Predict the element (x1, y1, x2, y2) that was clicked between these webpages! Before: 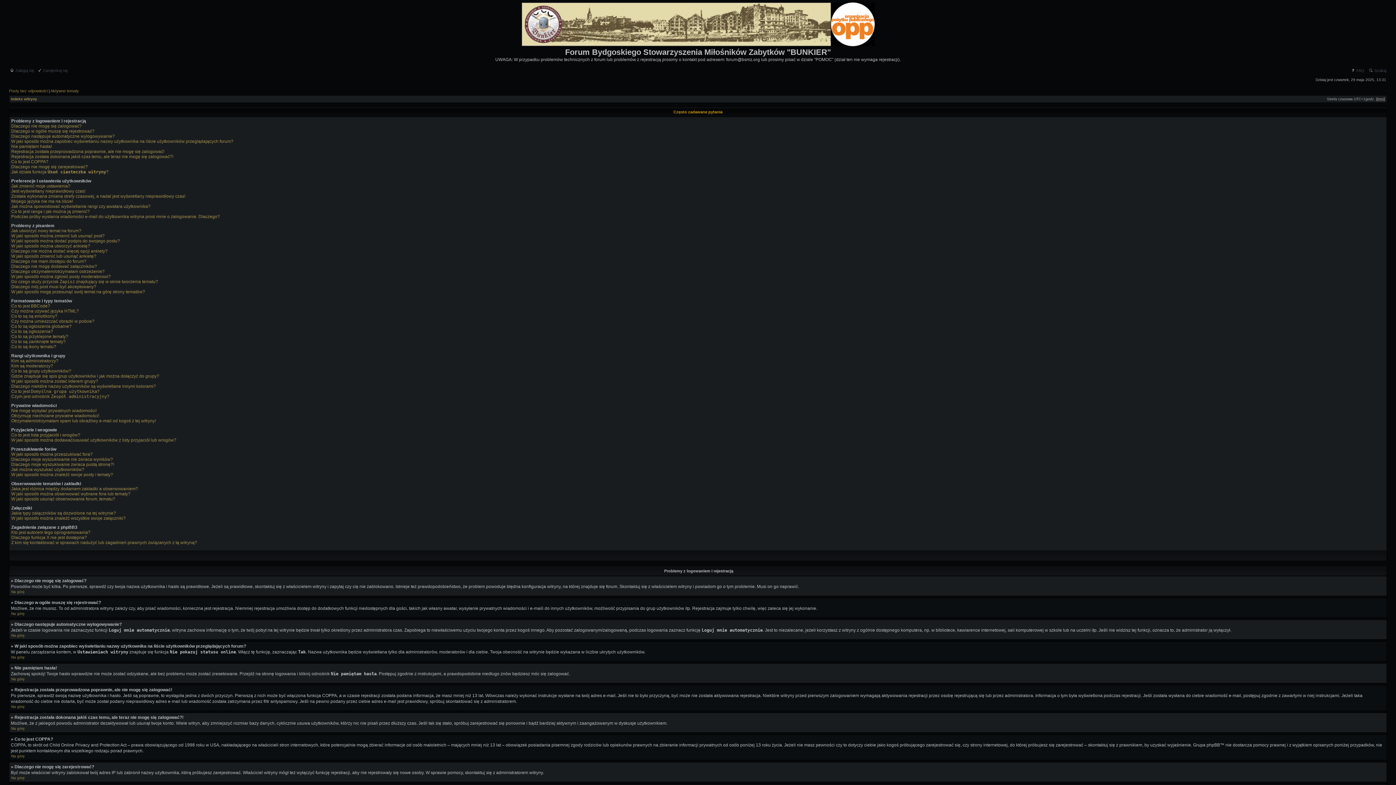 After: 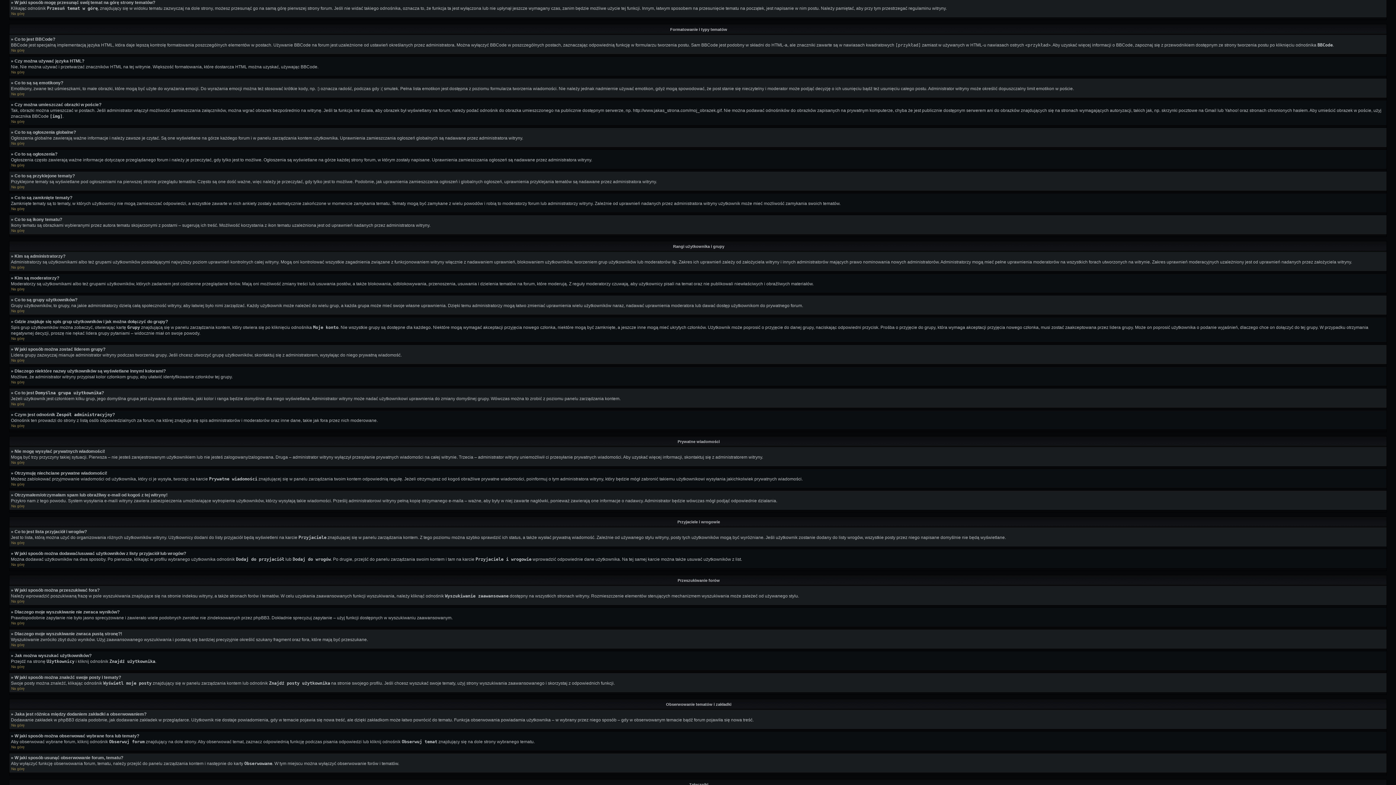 Action: bbox: (11, 289, 145, 294) label: W jaki sposób mogę przesunąć swój temat na górę strony tematów?